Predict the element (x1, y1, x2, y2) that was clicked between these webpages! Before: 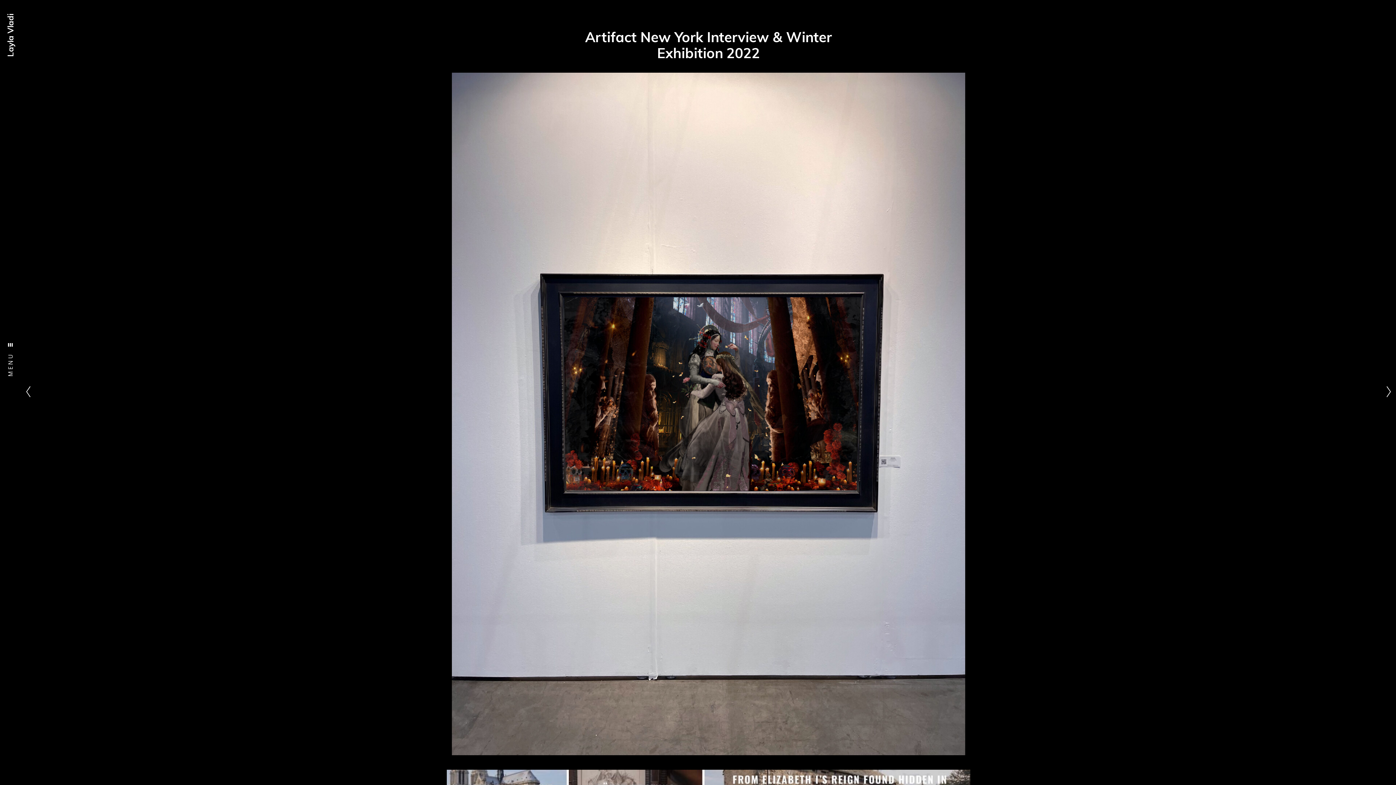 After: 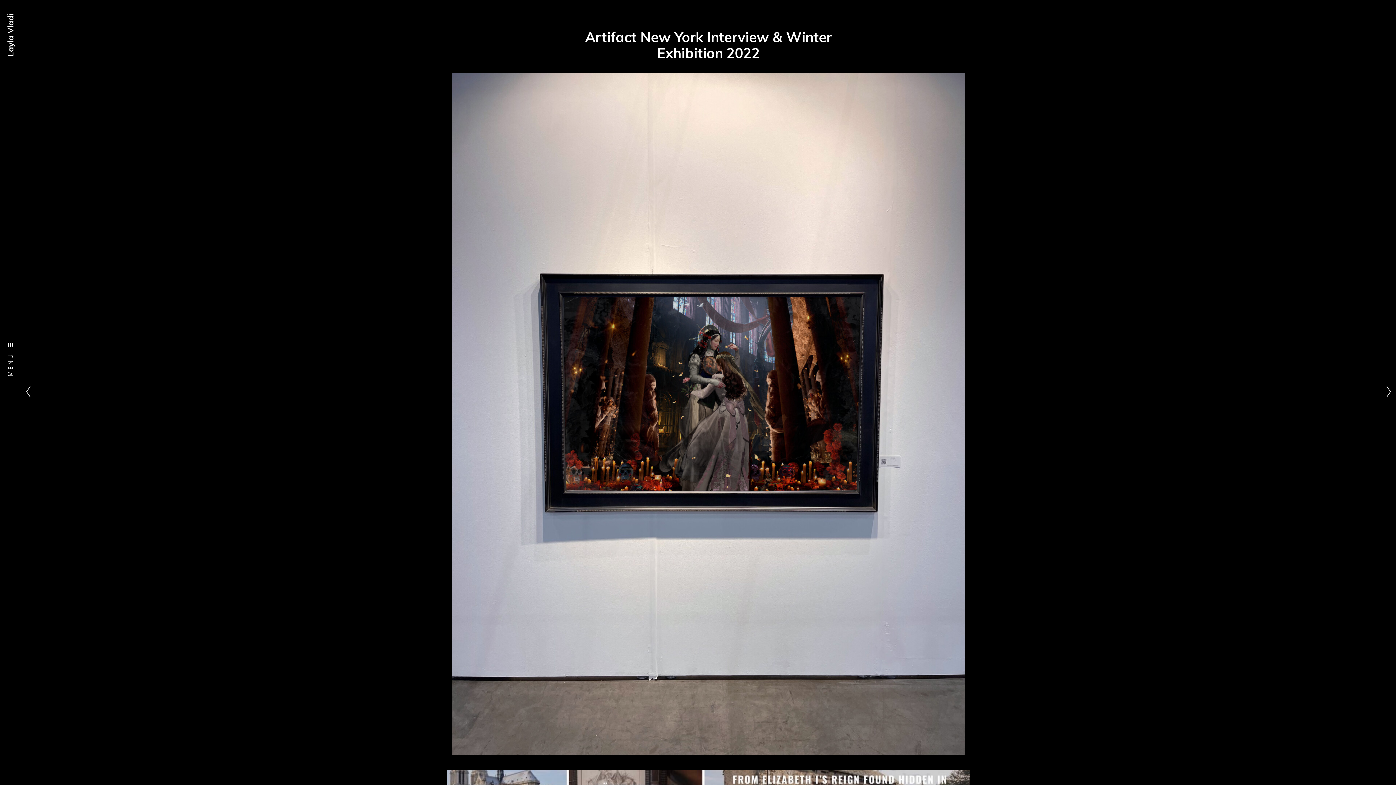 Action: bbox: (0, 762, 21, 780)